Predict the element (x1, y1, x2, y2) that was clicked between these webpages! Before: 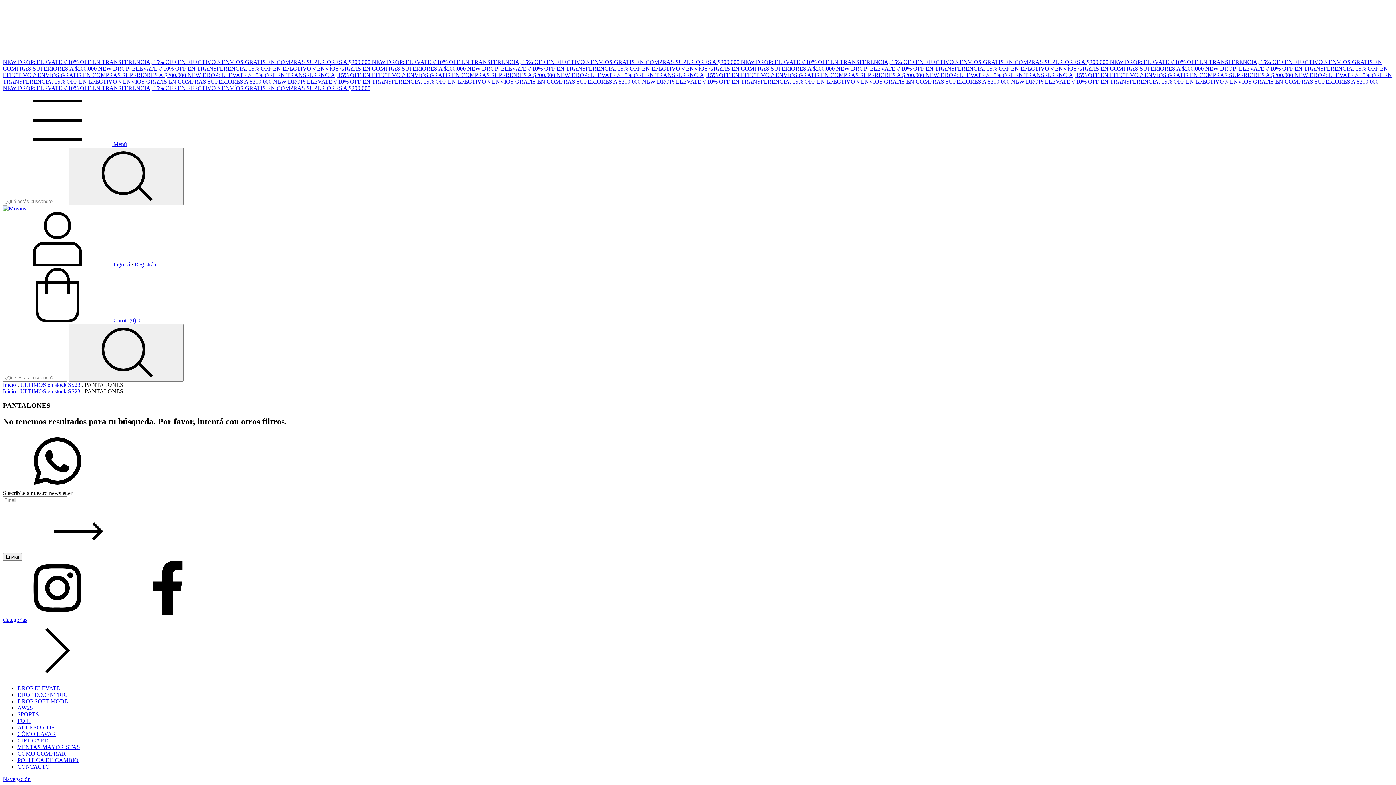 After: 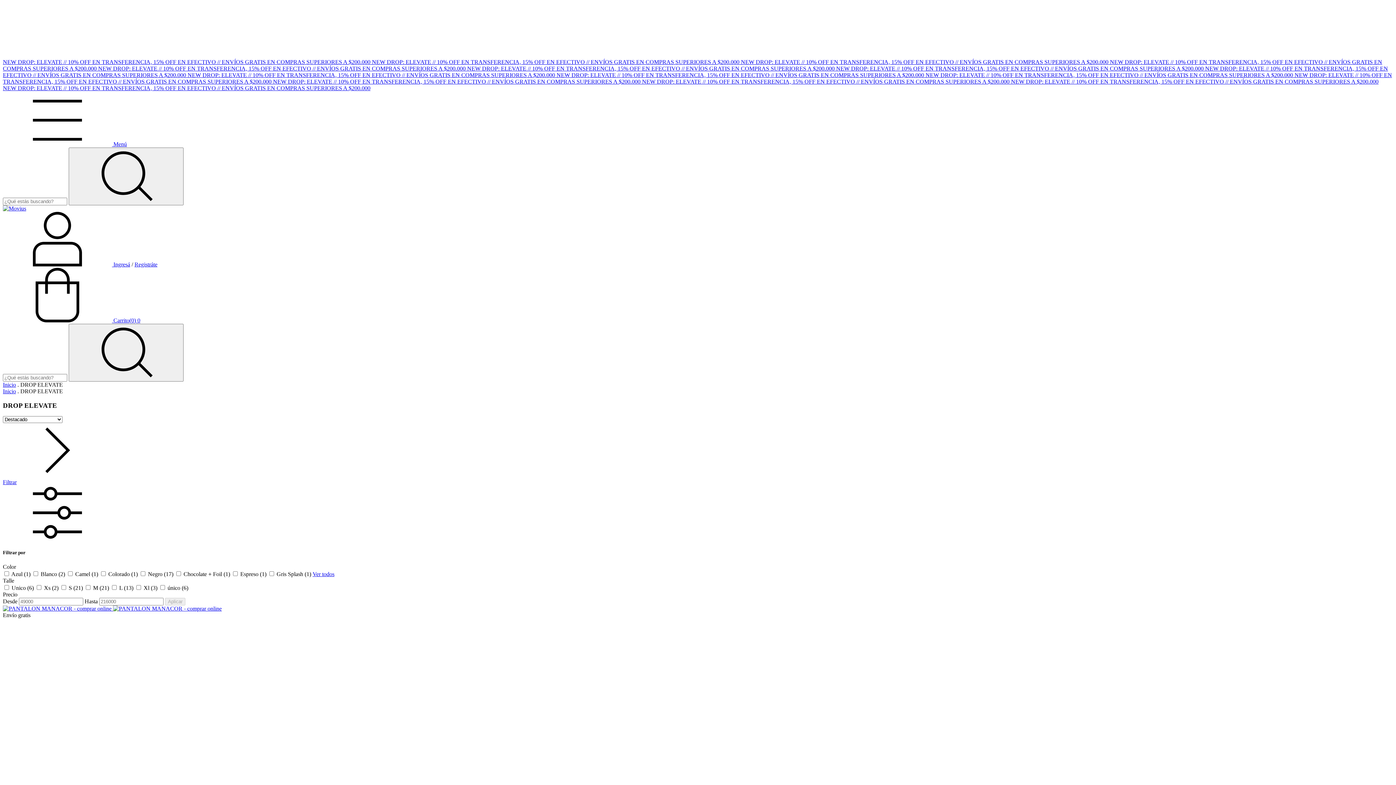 Action: label: NEW DROP: ELEVATE // 10% OFF EN TRANSFERENCIA, 15% OFF EN EFECTIVO // ENVÍOS GRATIS EN COMPRAS SUPERIORES A $200.000  bbox: (1011, 78, 1378, 84)